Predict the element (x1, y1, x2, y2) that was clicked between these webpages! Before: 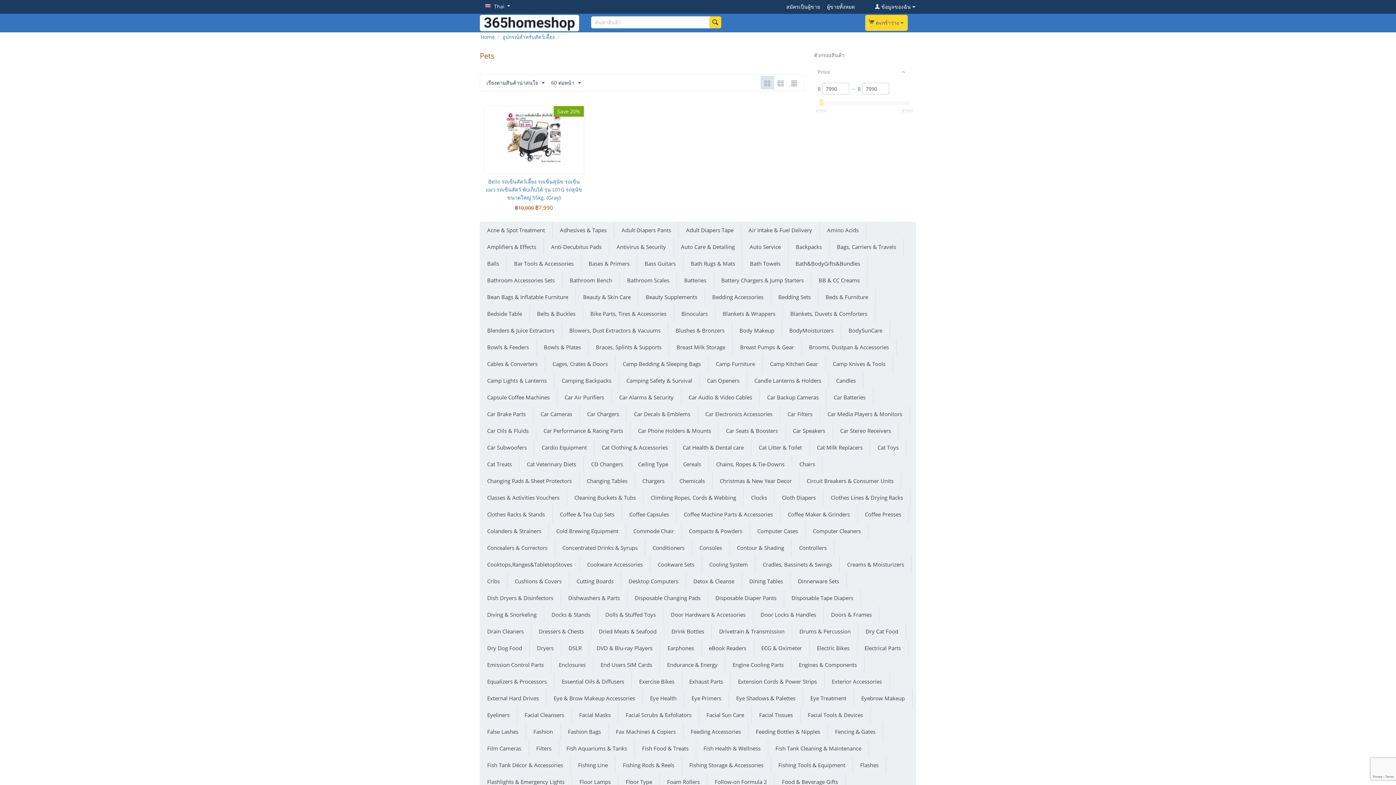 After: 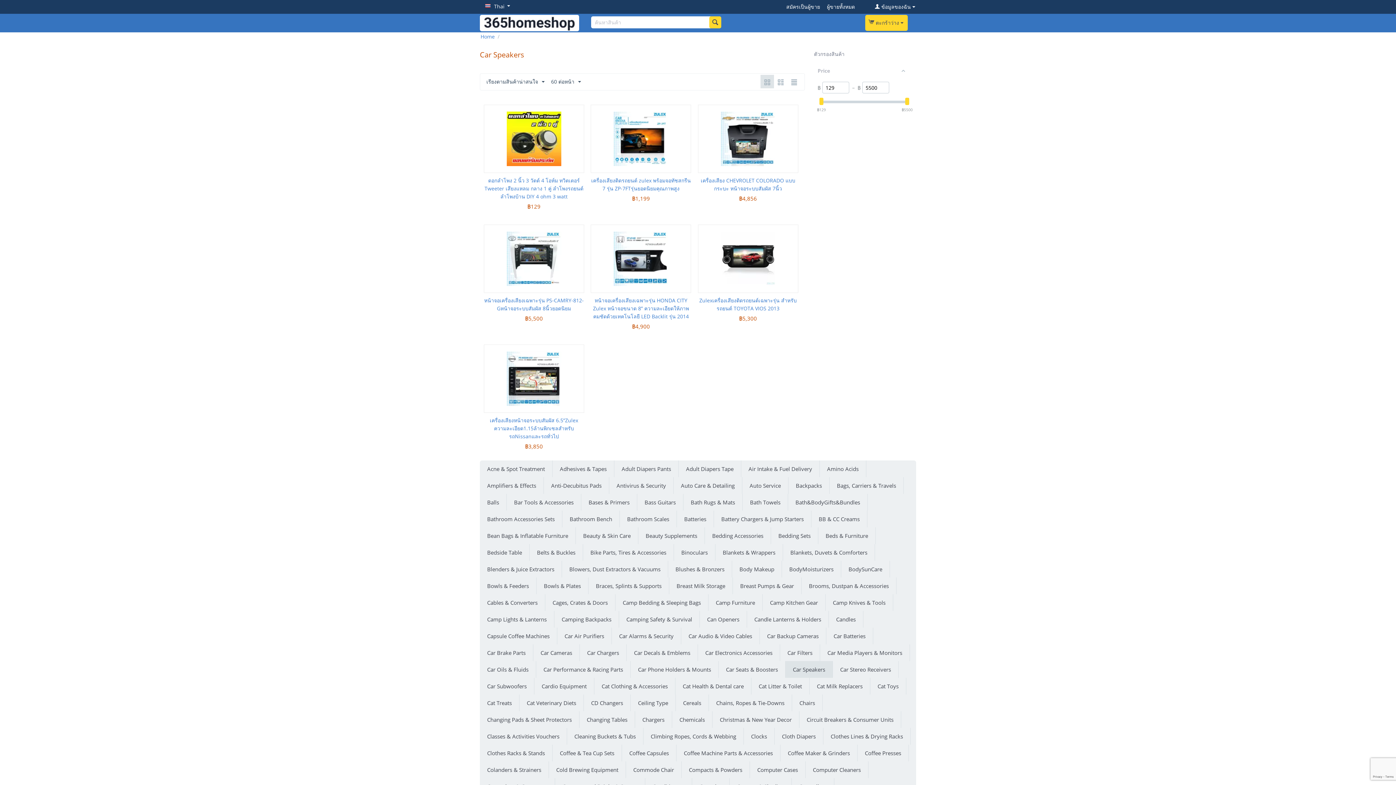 Action: bbox: (785, 422, 832, 439) label: Car Speakers